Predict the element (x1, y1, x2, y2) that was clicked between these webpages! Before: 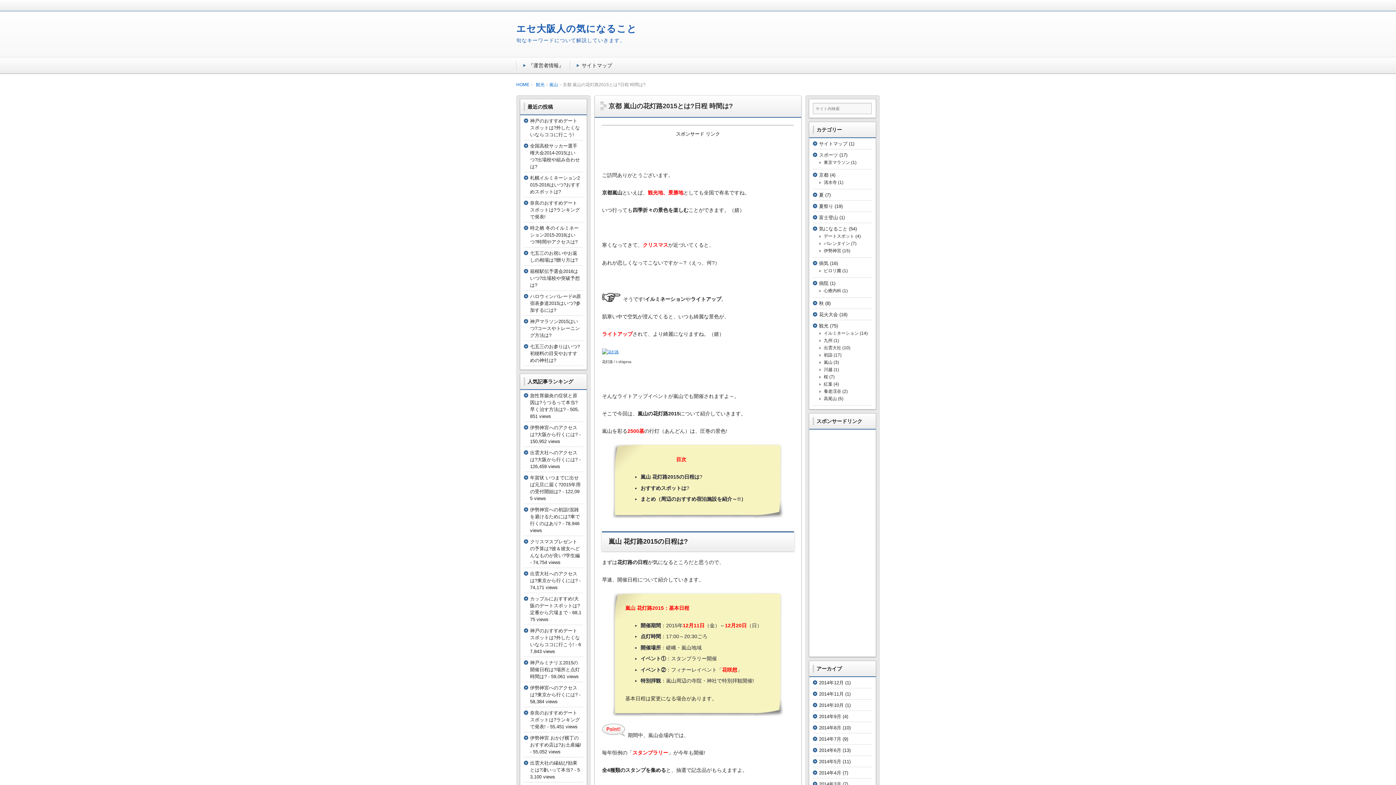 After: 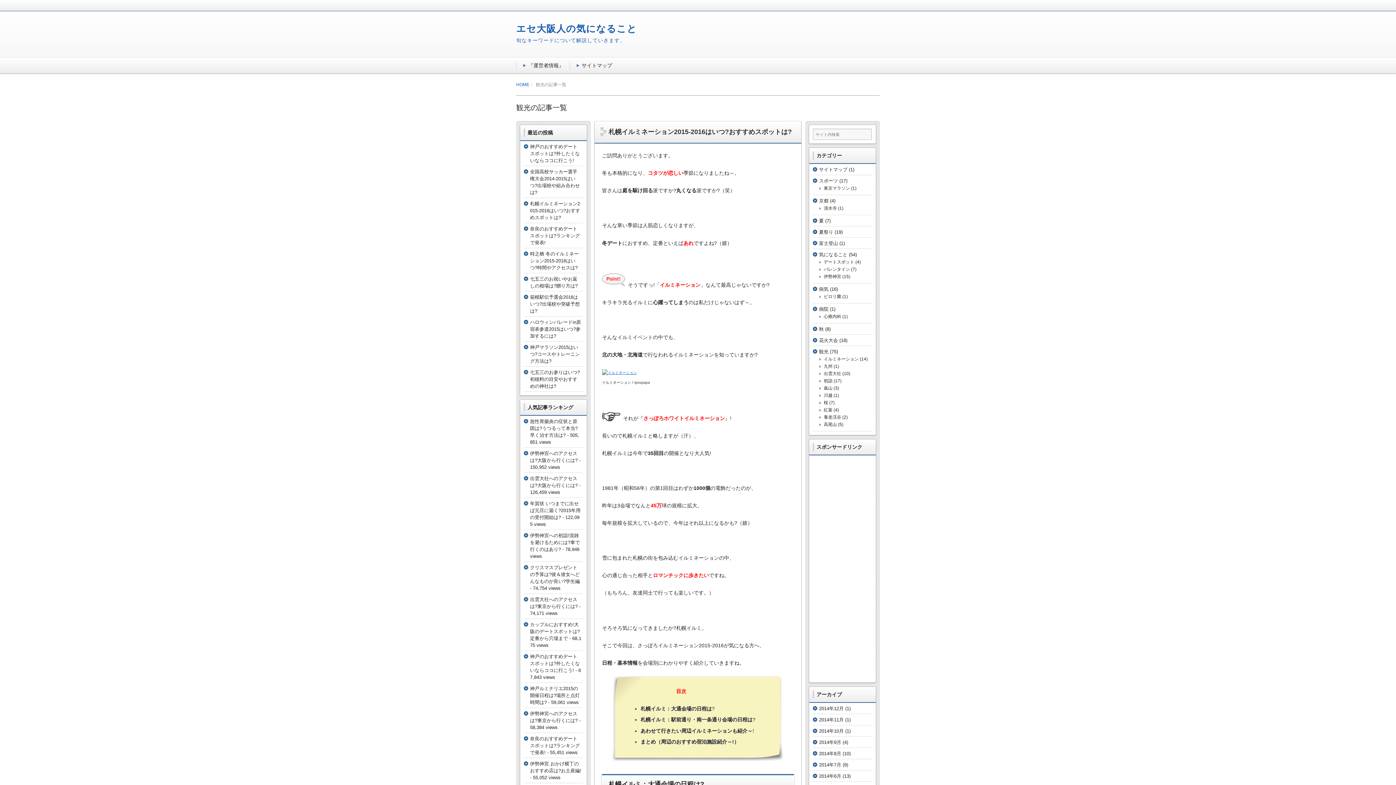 Action: label: 観光 bbox: (536, 82, 549, 87)